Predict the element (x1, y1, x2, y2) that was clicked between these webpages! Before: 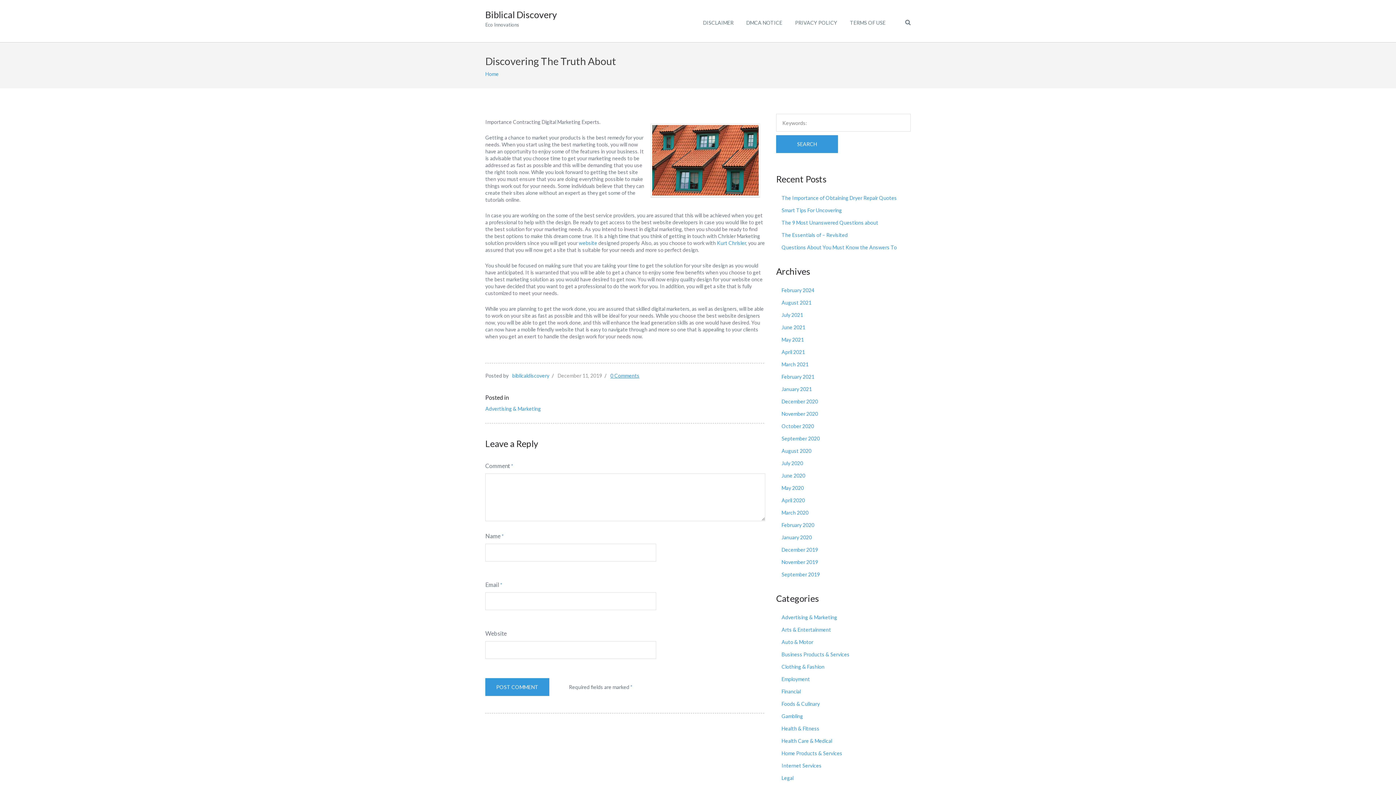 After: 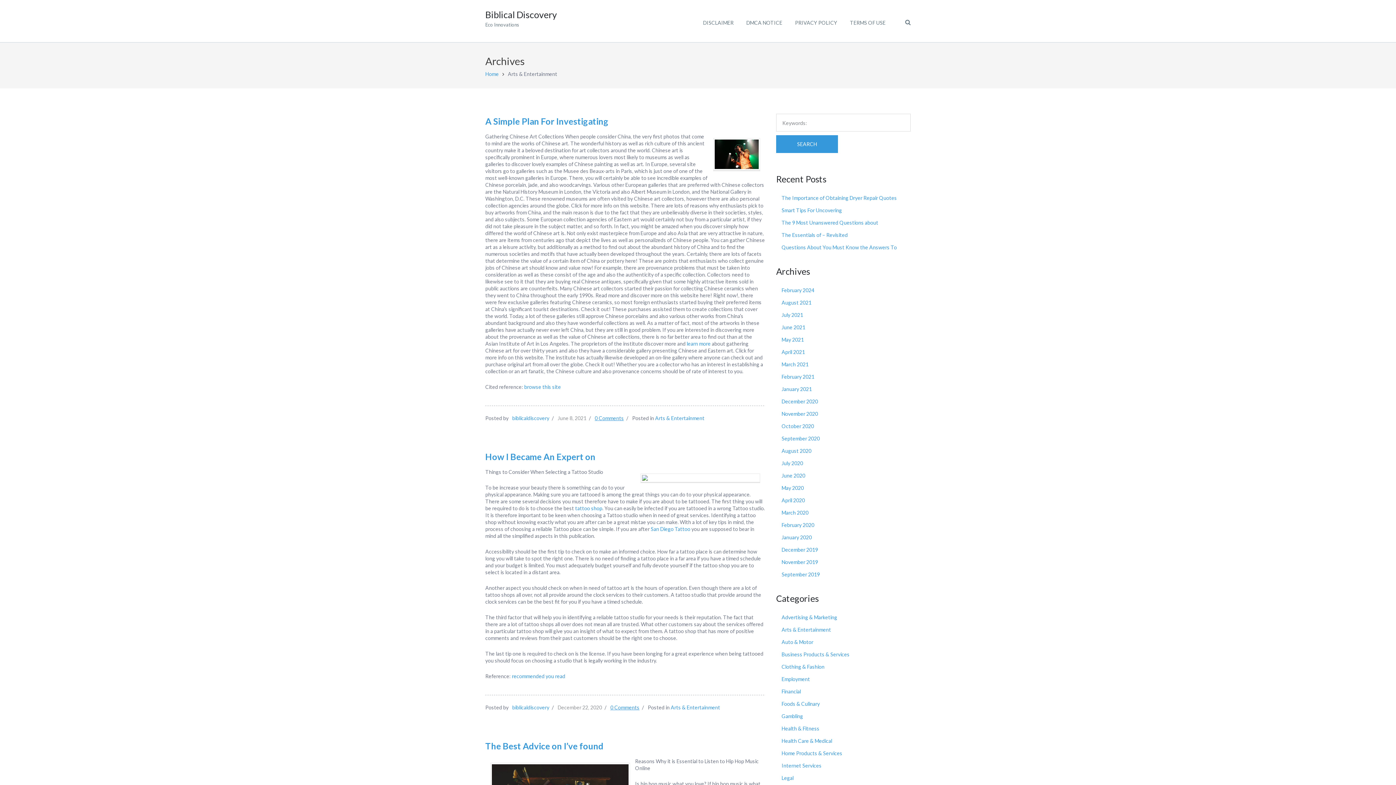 Action: label: Arts & Entertainment bbox: (781, 626, 831, 633)